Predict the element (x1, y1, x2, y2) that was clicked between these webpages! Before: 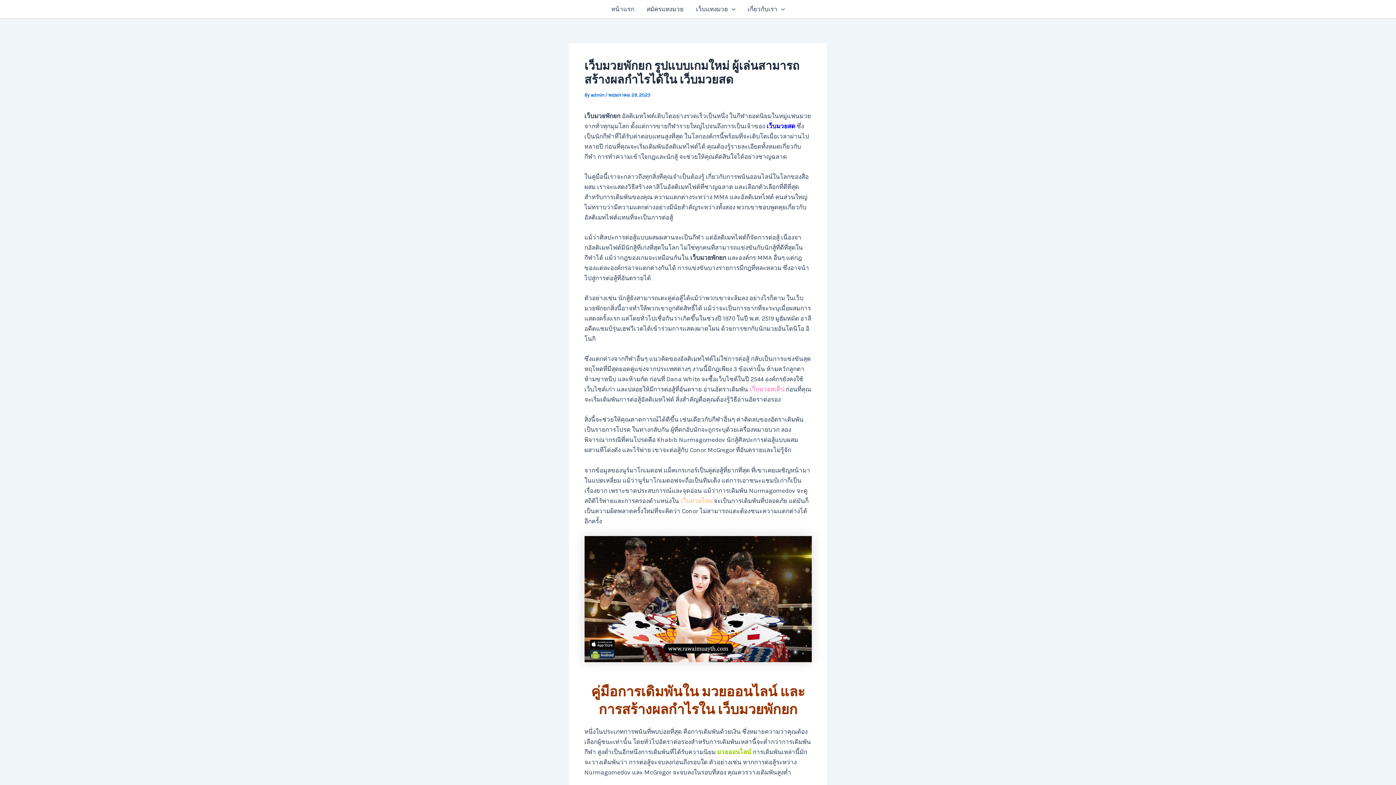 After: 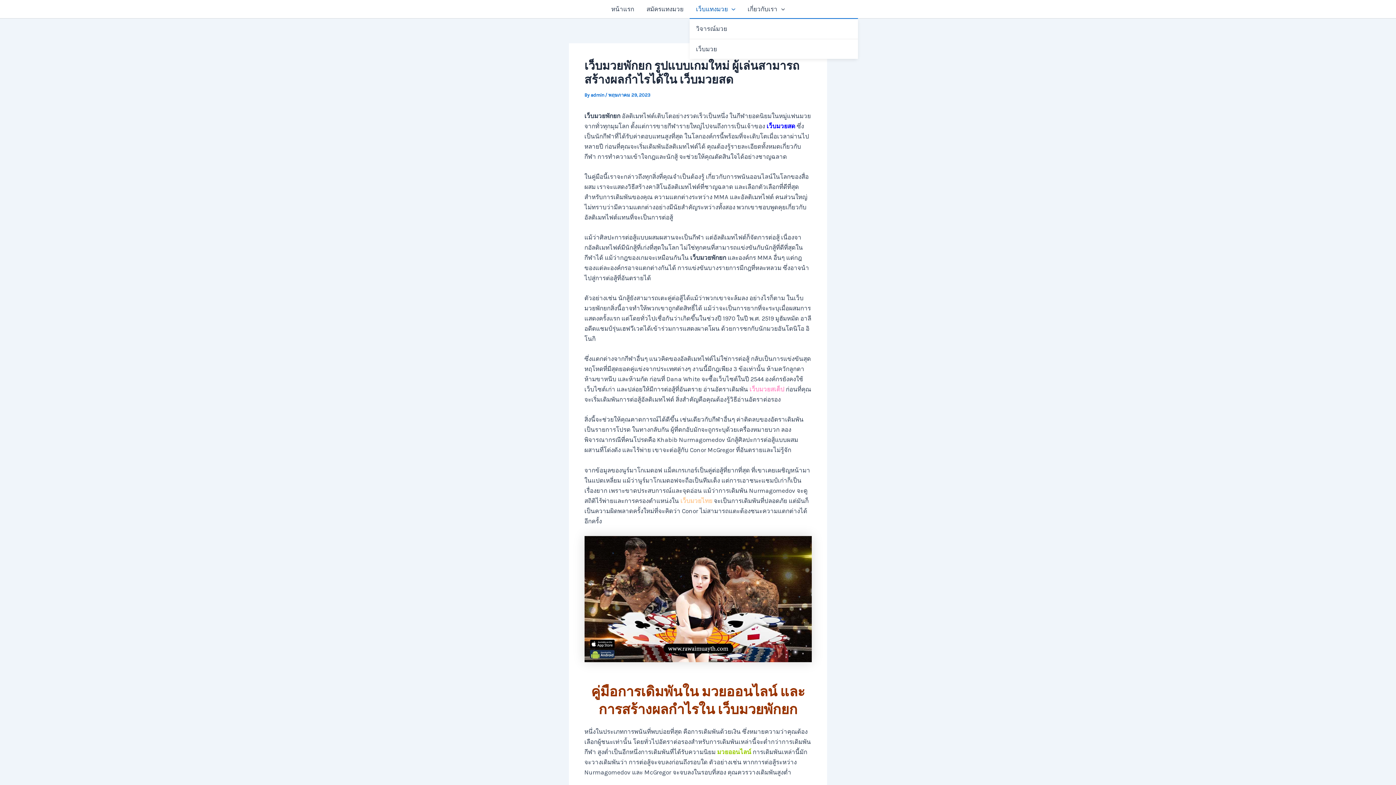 Action: label: เว็บแทงมวย bbox: (689, 0, 741, 18)